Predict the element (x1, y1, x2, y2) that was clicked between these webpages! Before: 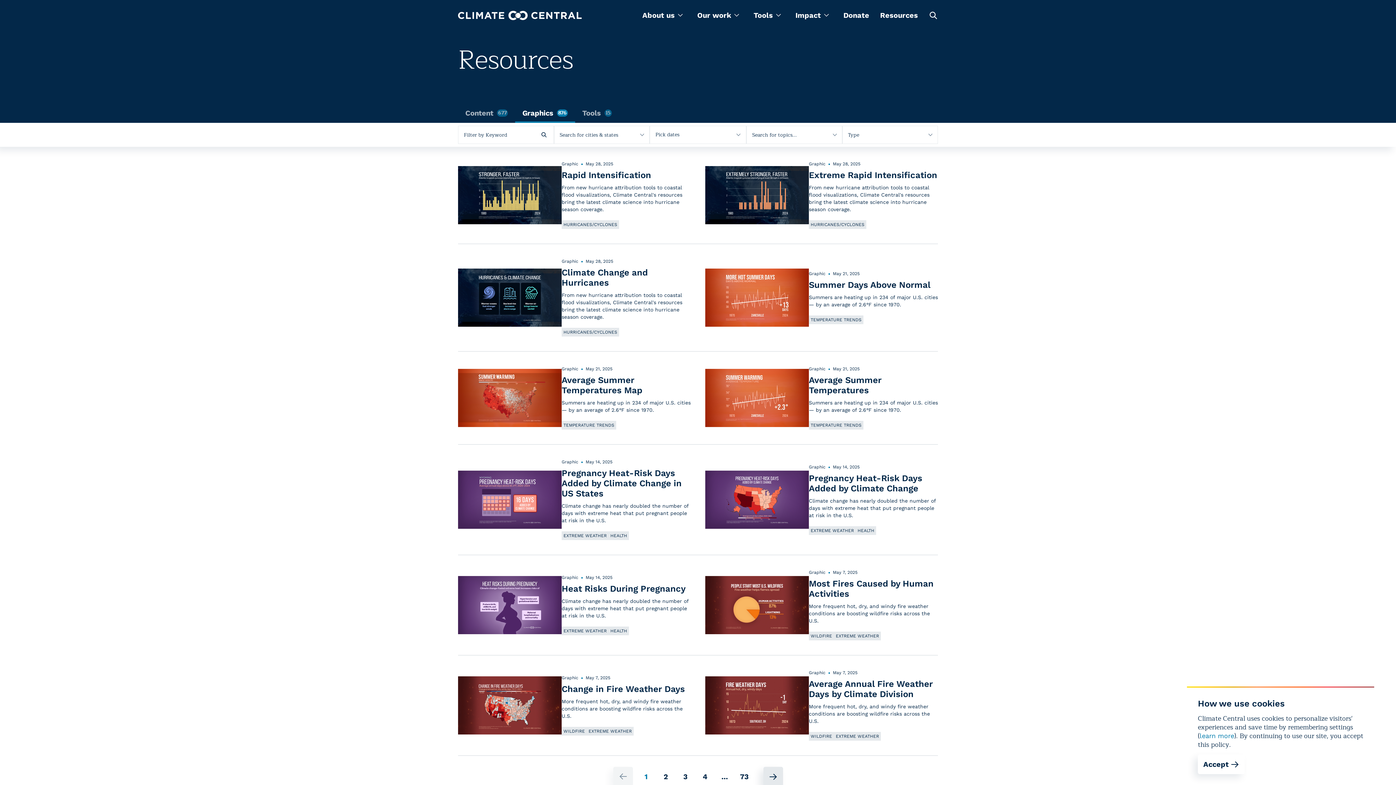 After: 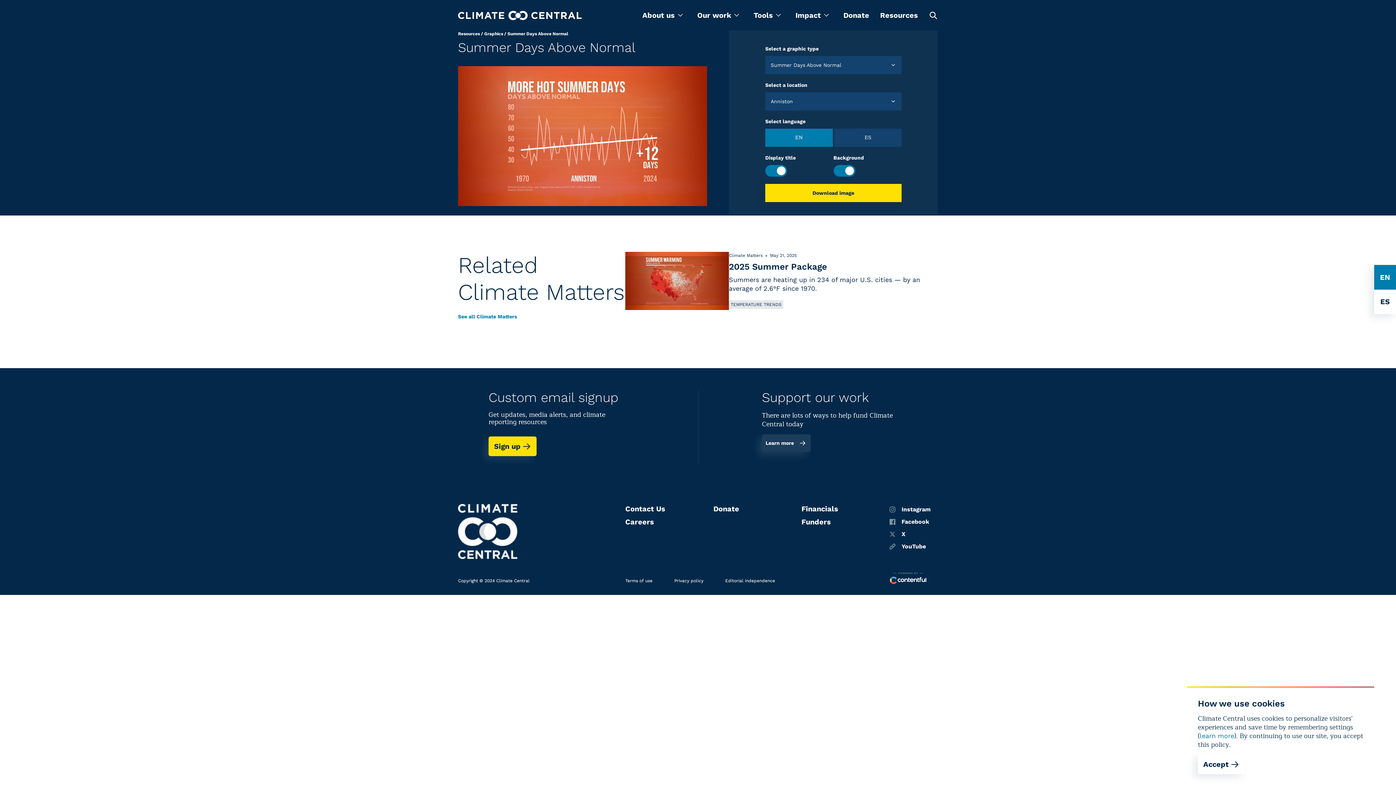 Action: label: Summer Days Above Normal bbox: (809, 280, 938, 290)